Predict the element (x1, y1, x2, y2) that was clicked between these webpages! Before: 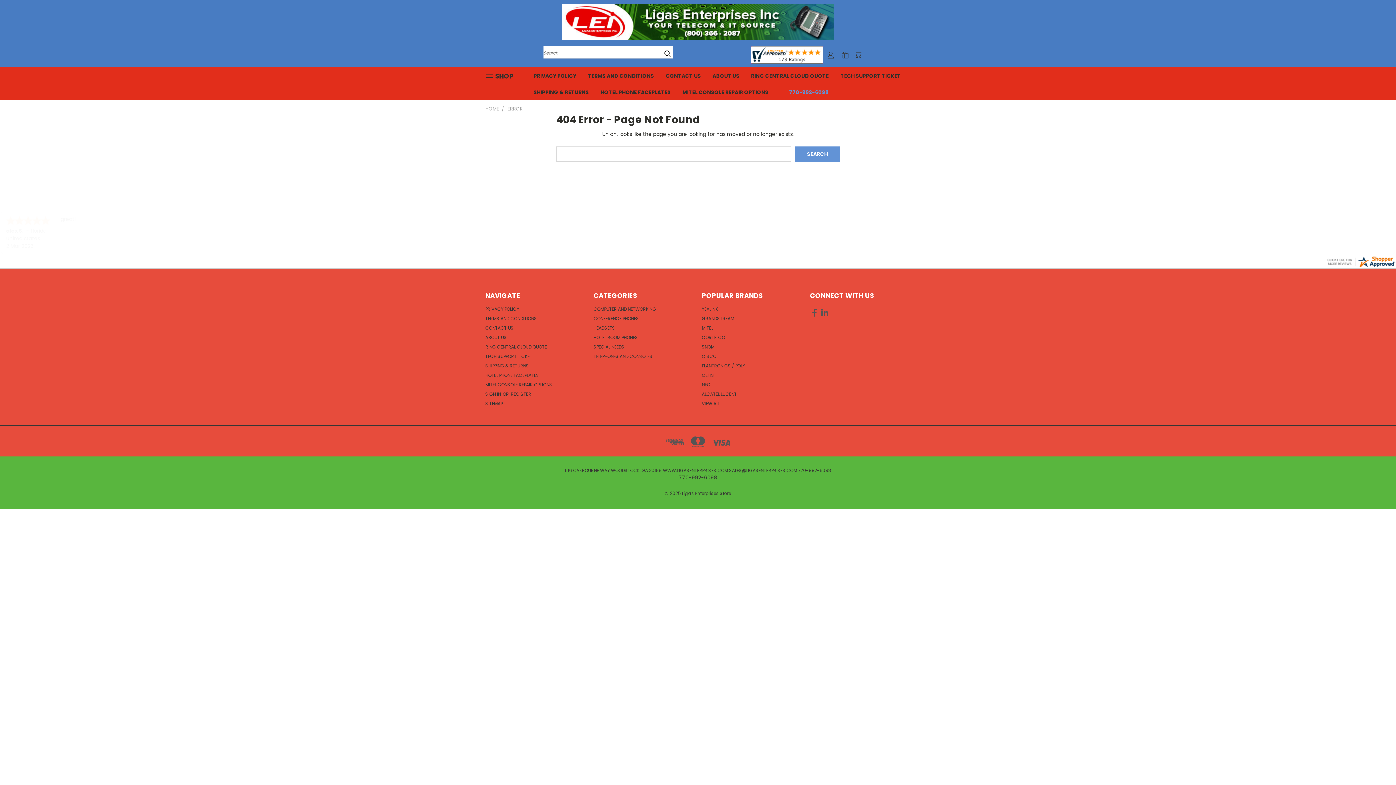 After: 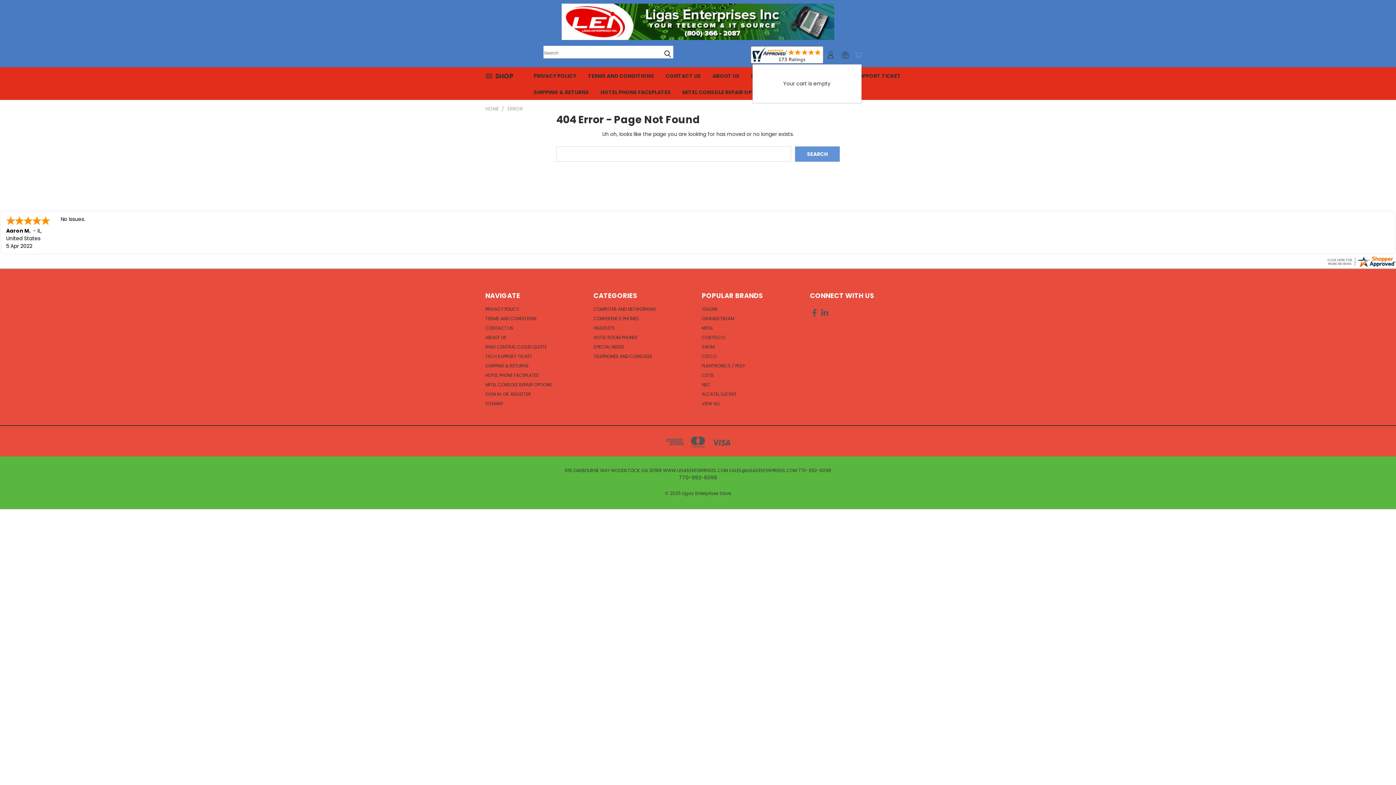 Action: bbox: (854, 51, 861, 58)